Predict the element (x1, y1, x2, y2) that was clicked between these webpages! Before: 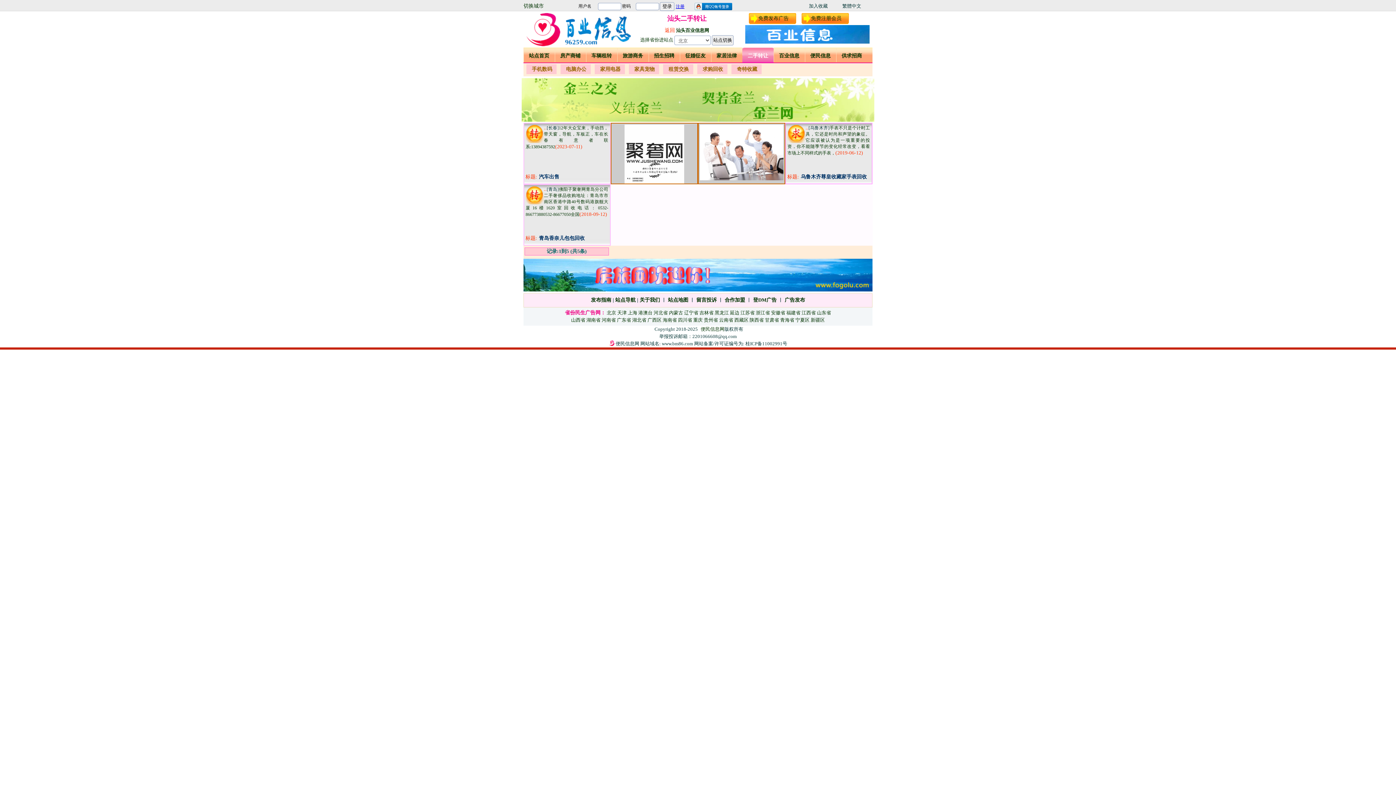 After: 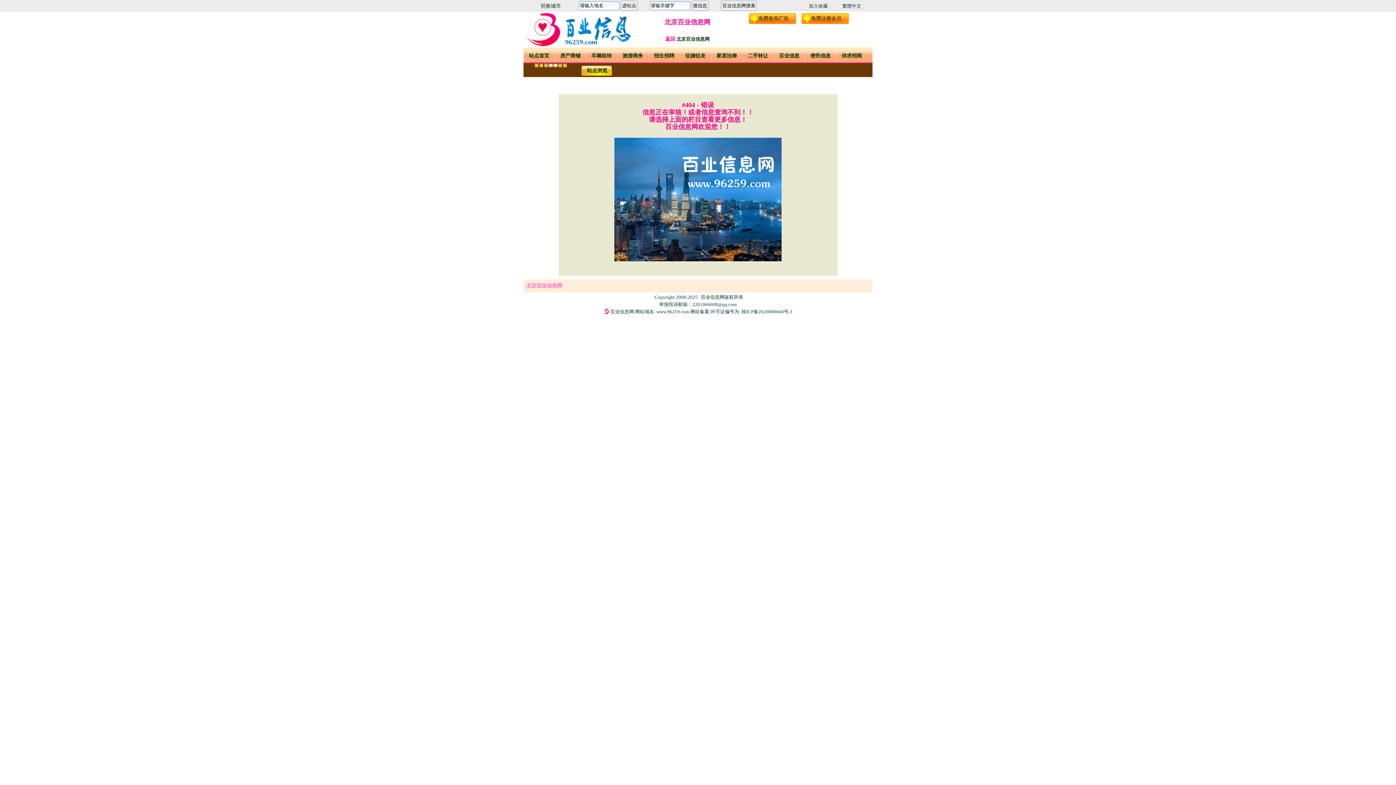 Action: bbox: (666, 297, 688, 302) label:  站点地图